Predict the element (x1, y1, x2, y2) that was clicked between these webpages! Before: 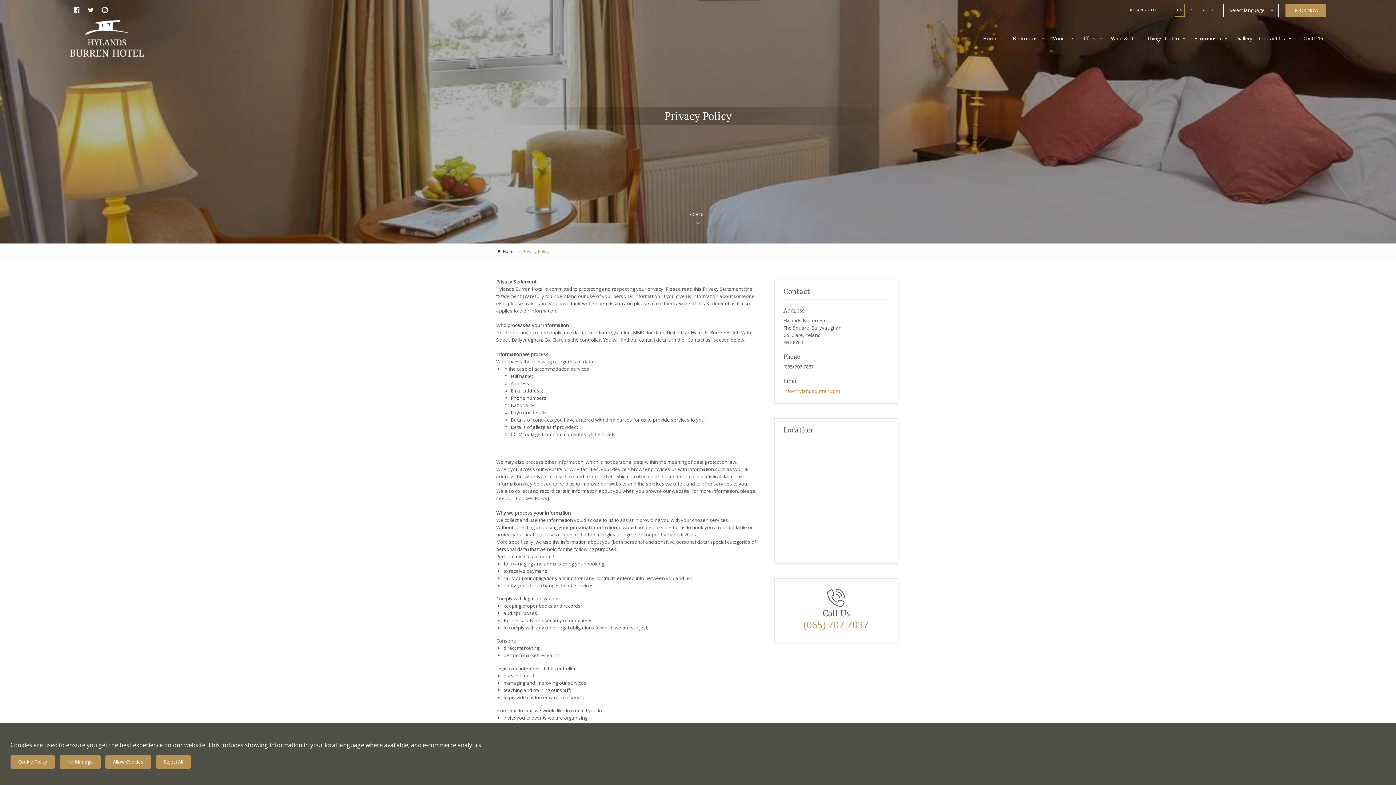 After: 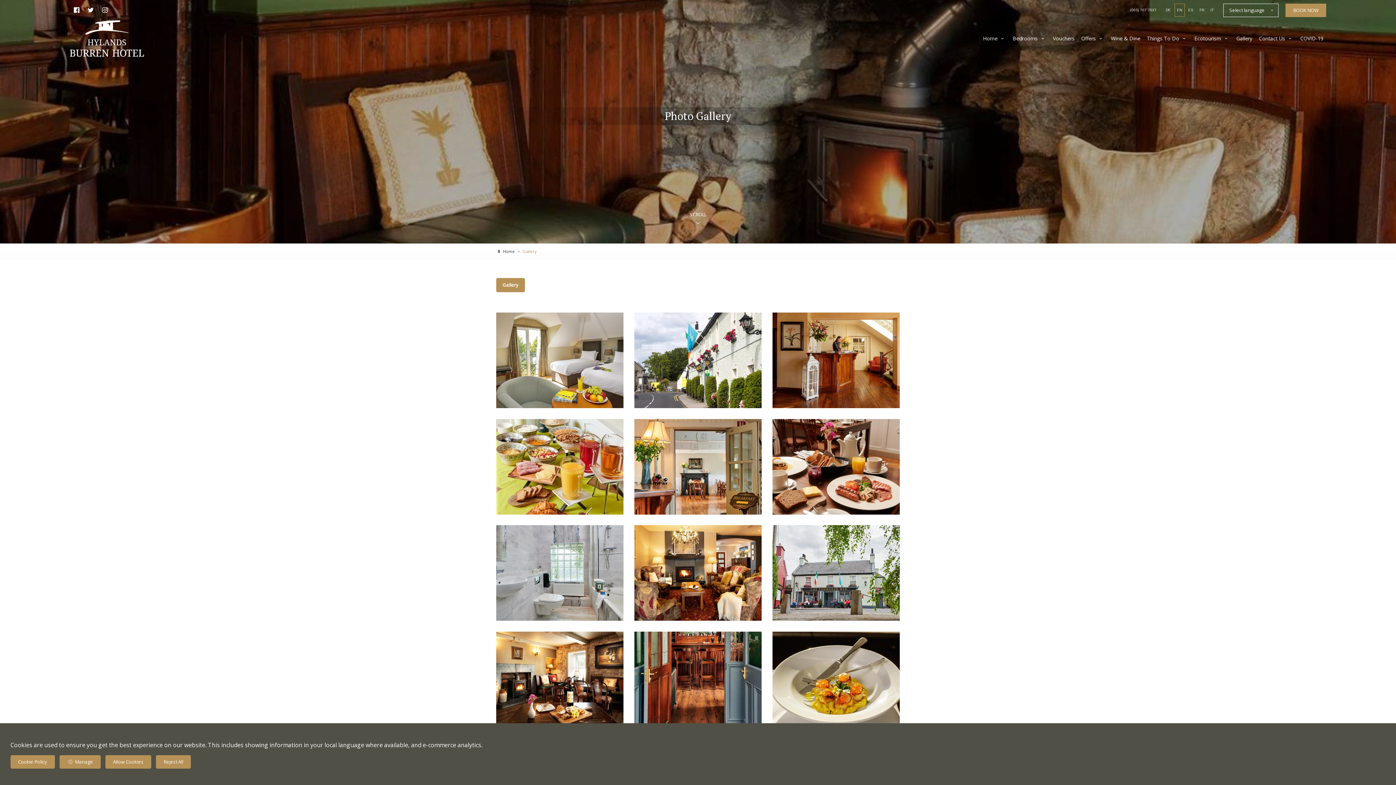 Action: label: Gallery bbox: (1233, 33, 1255, 44)